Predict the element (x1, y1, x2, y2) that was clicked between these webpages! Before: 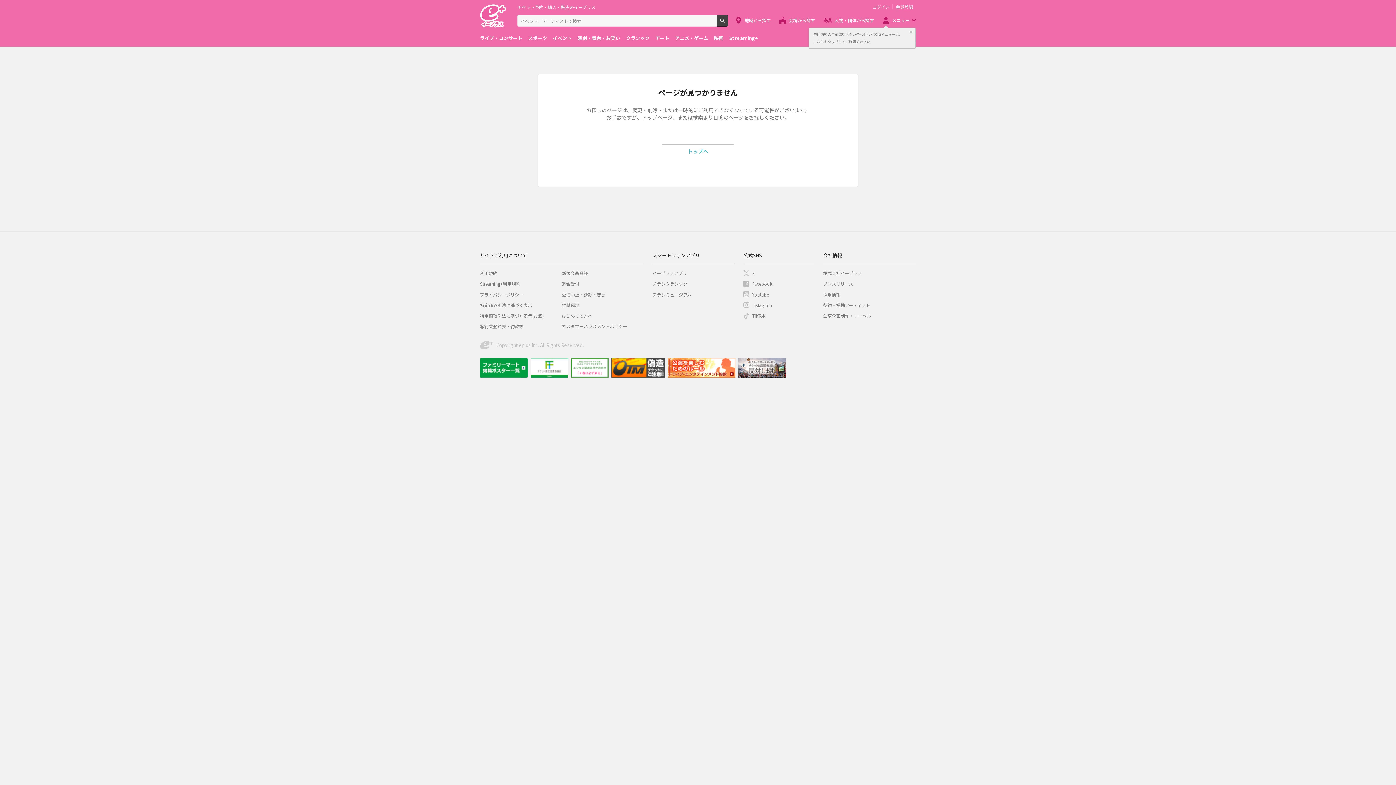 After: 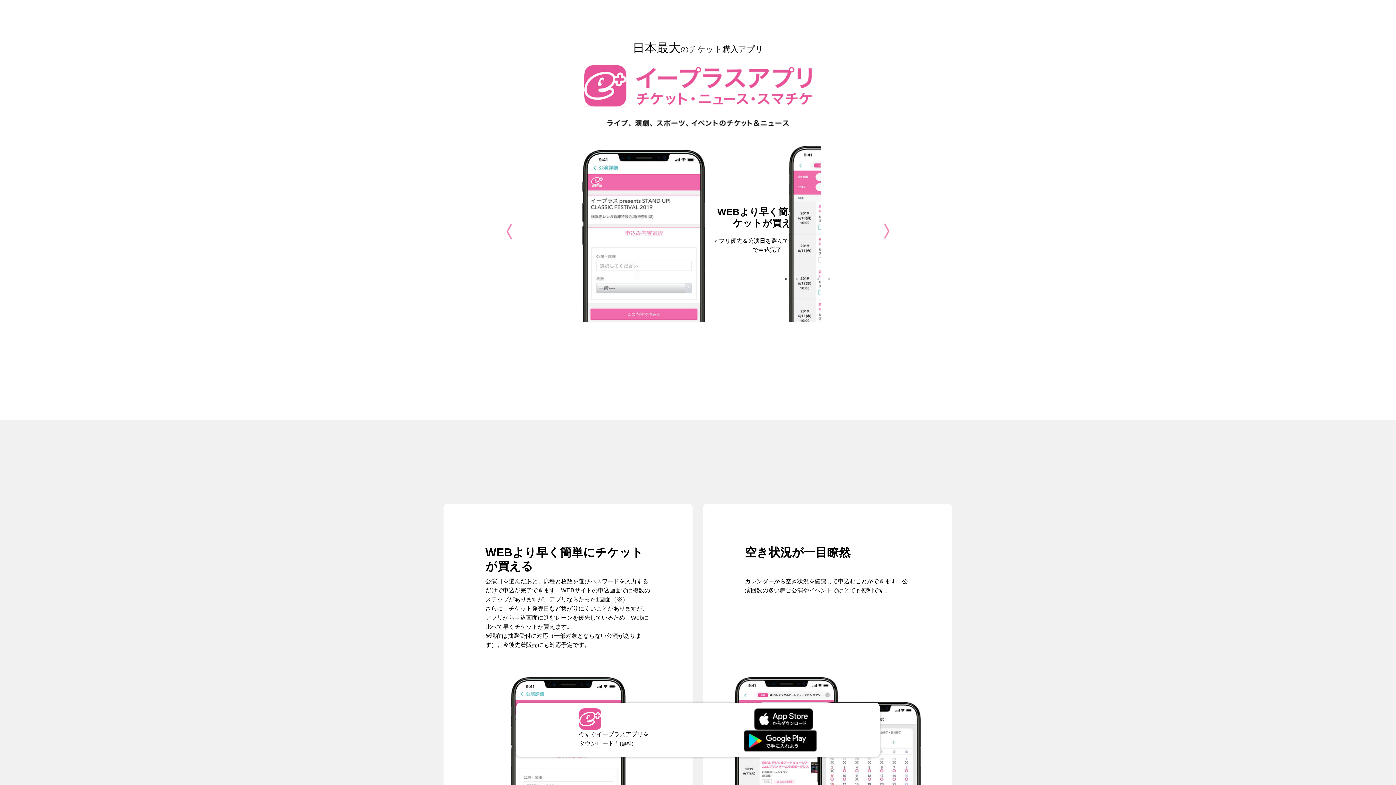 Action: label: イープラスアプリ bbox: (652, 270, 687, 276)